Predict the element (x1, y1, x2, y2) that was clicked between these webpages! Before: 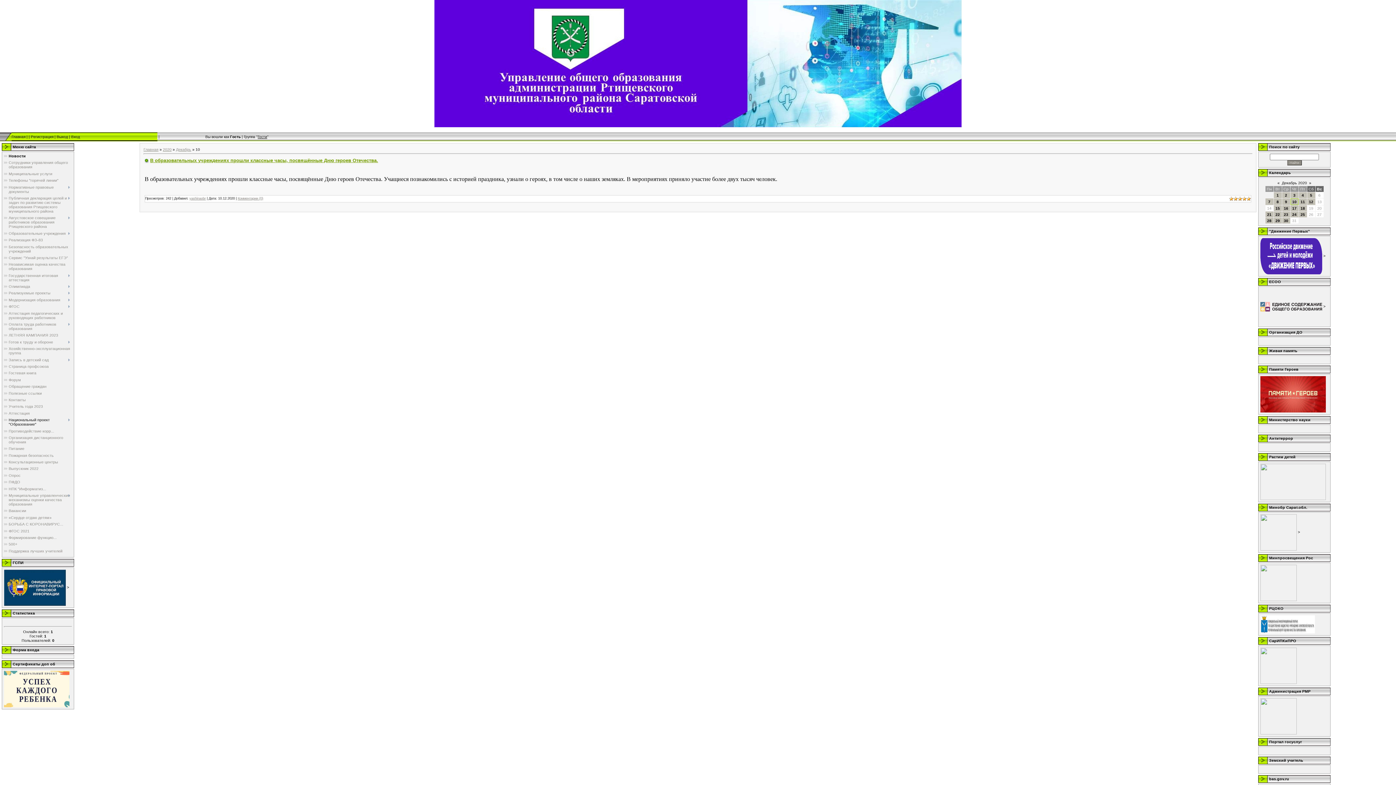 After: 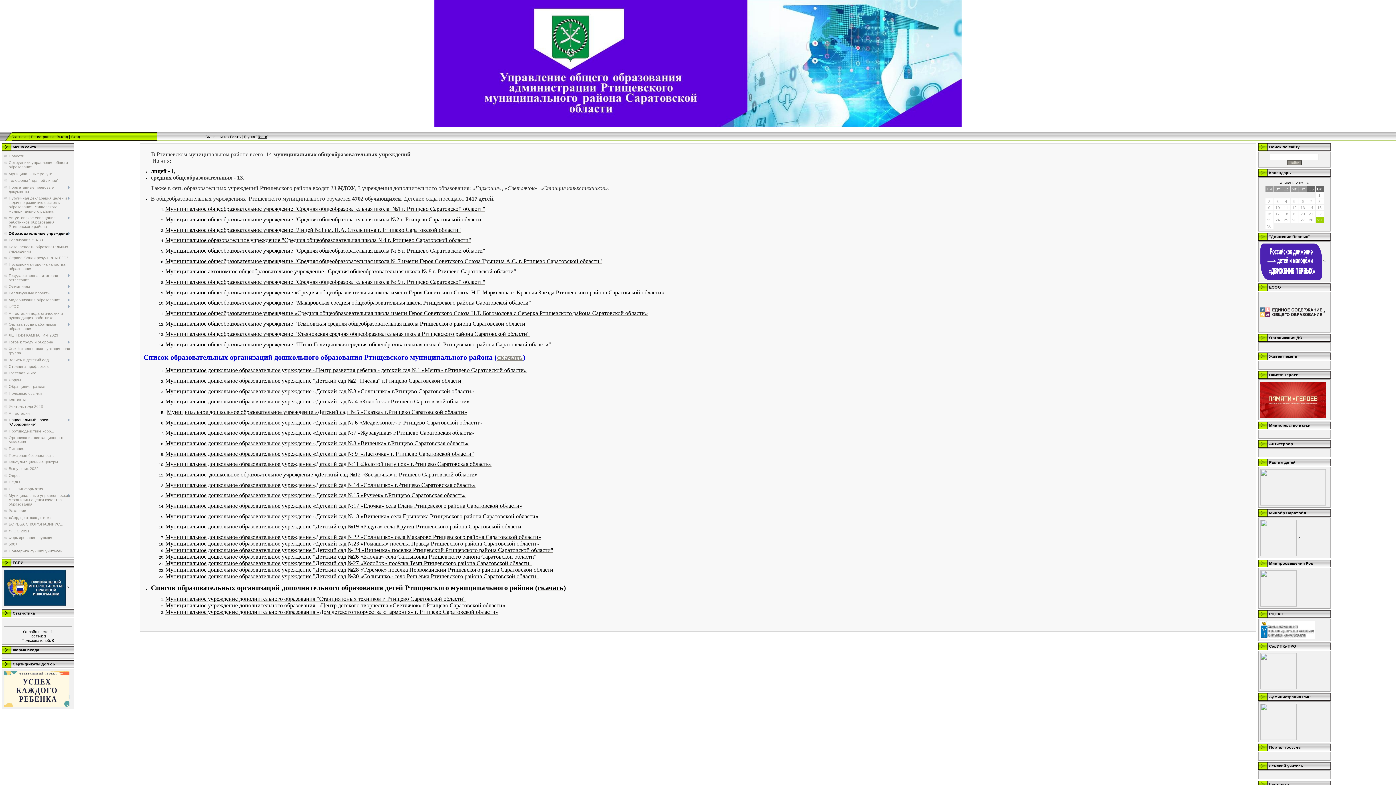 Action: bbox: (8, 231, 65, 235) label: Образовательные учреждения